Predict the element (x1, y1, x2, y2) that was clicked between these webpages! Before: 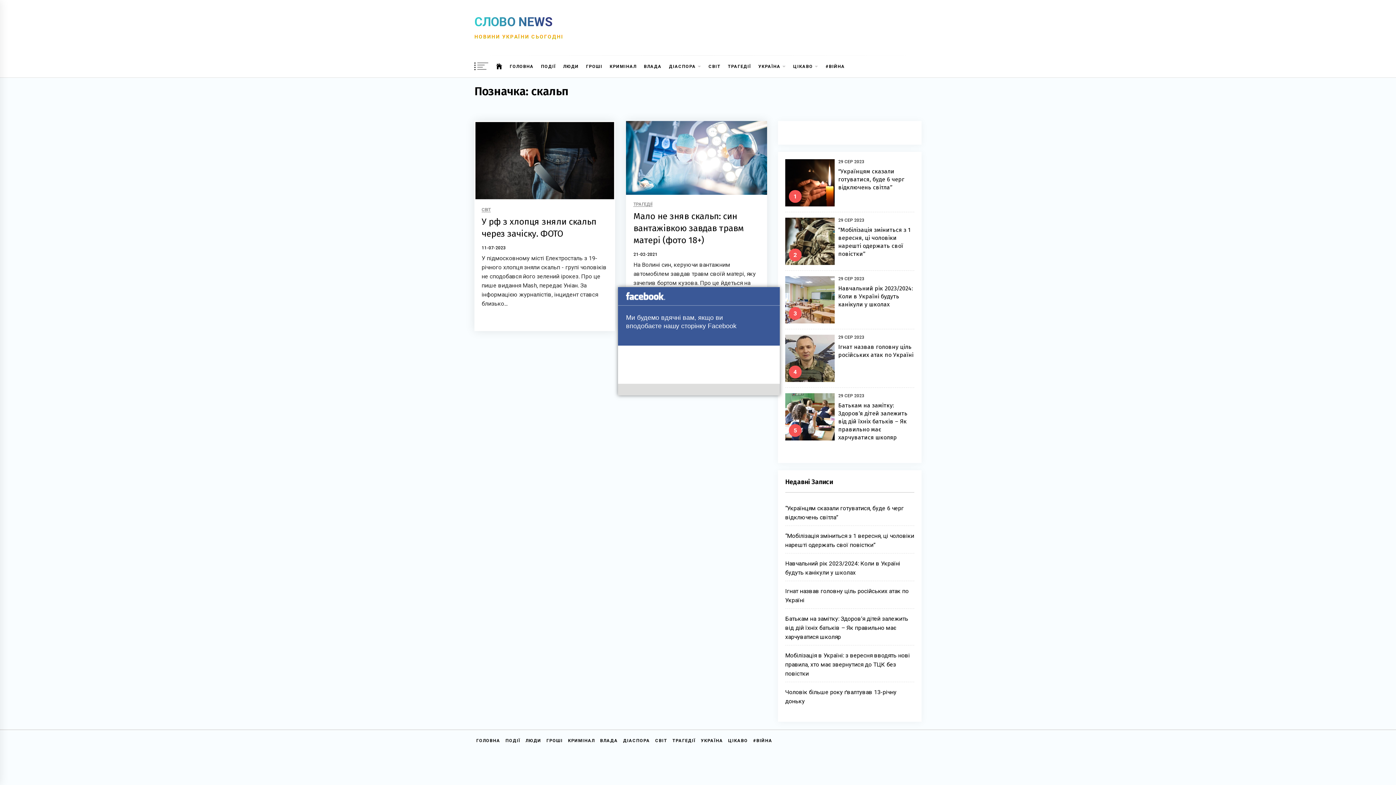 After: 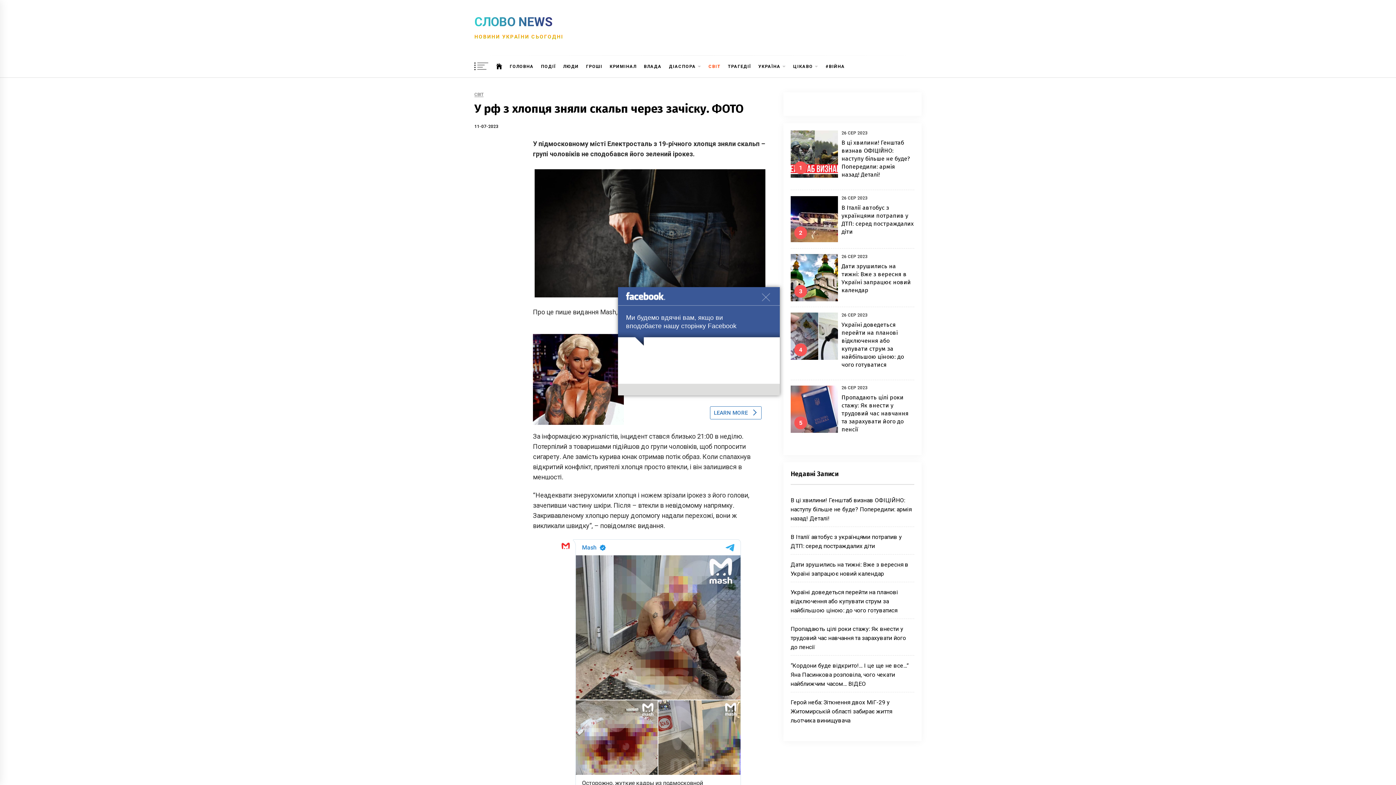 Action: label: 11-07-2023 bbox: (481, 245, 505, 250)